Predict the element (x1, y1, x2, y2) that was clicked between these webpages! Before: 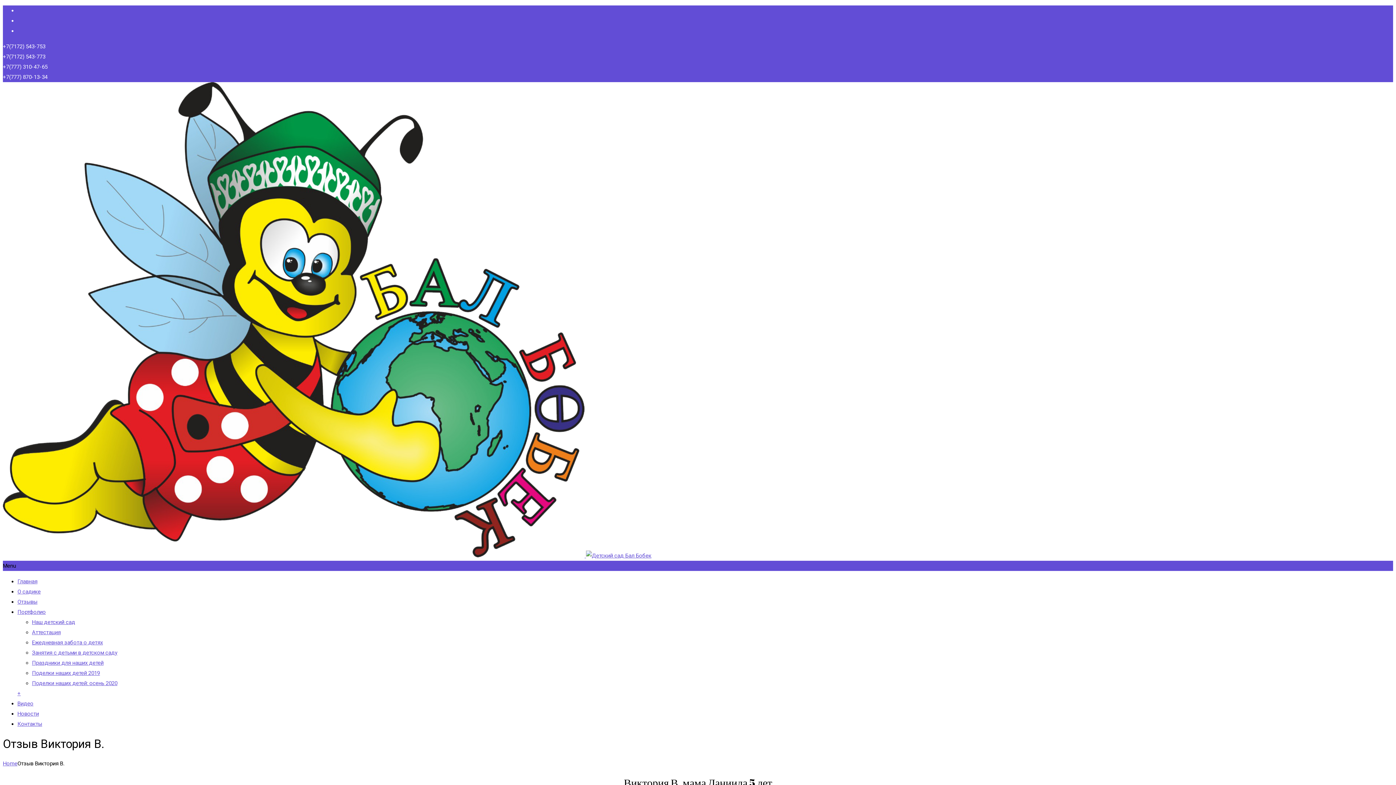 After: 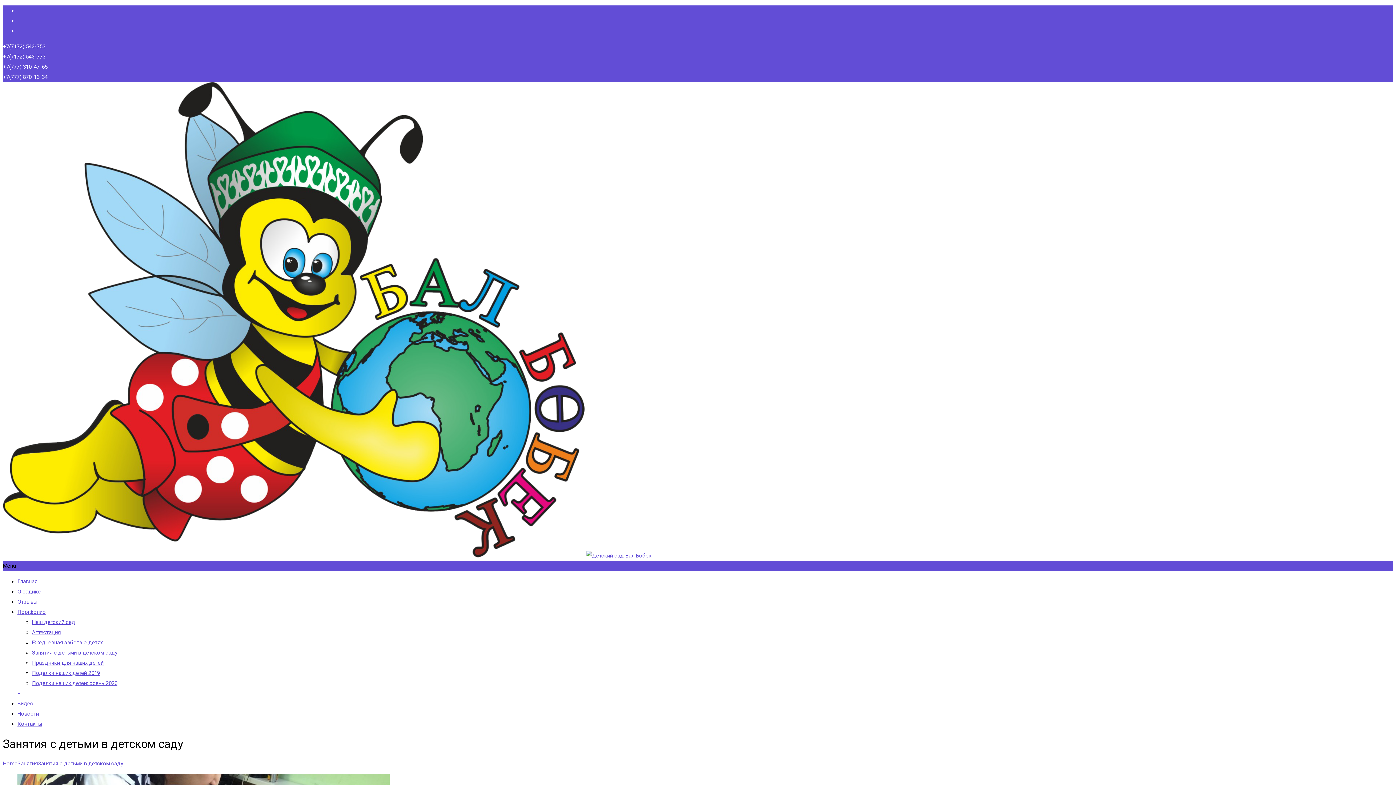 Action: bbox: (32, 649, 117, 656) label: Занятия с детьми в детском саду